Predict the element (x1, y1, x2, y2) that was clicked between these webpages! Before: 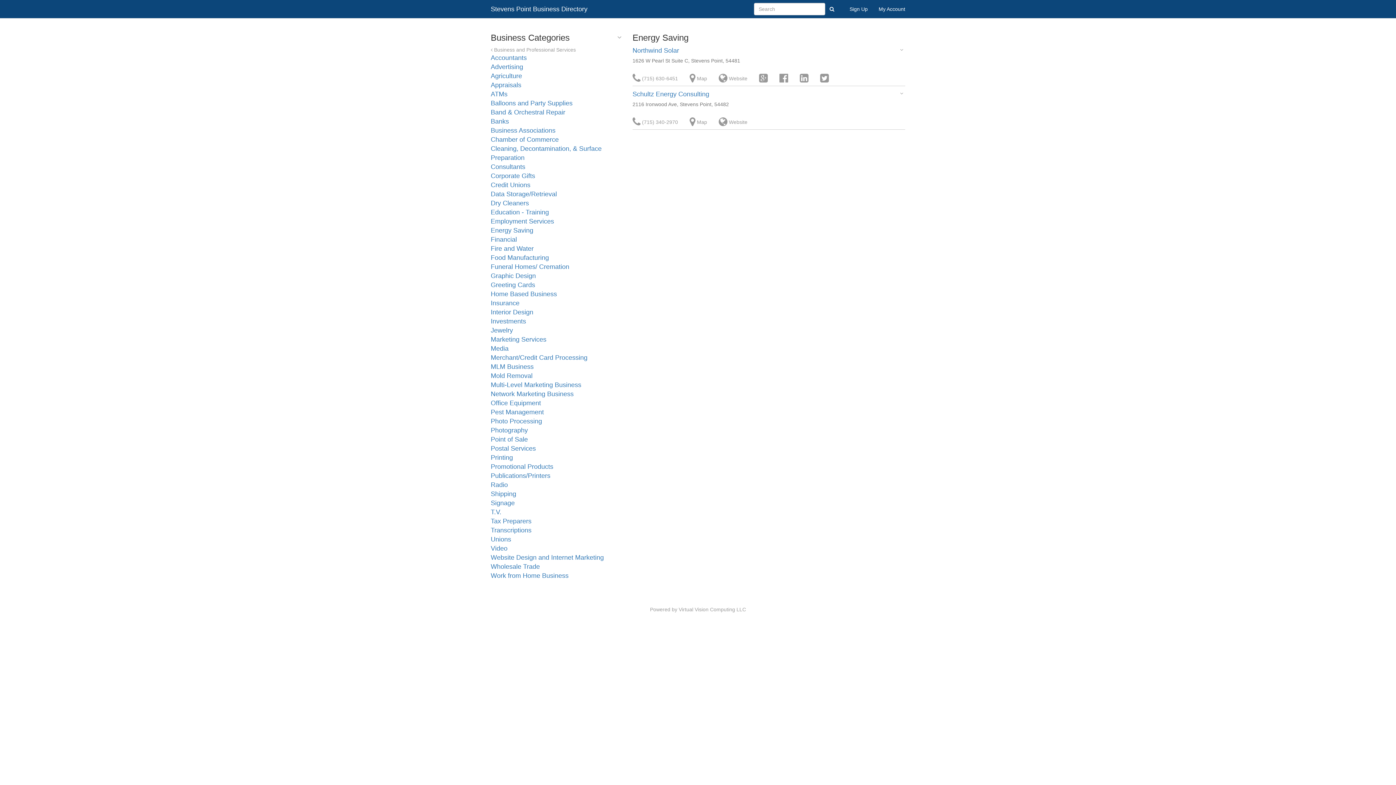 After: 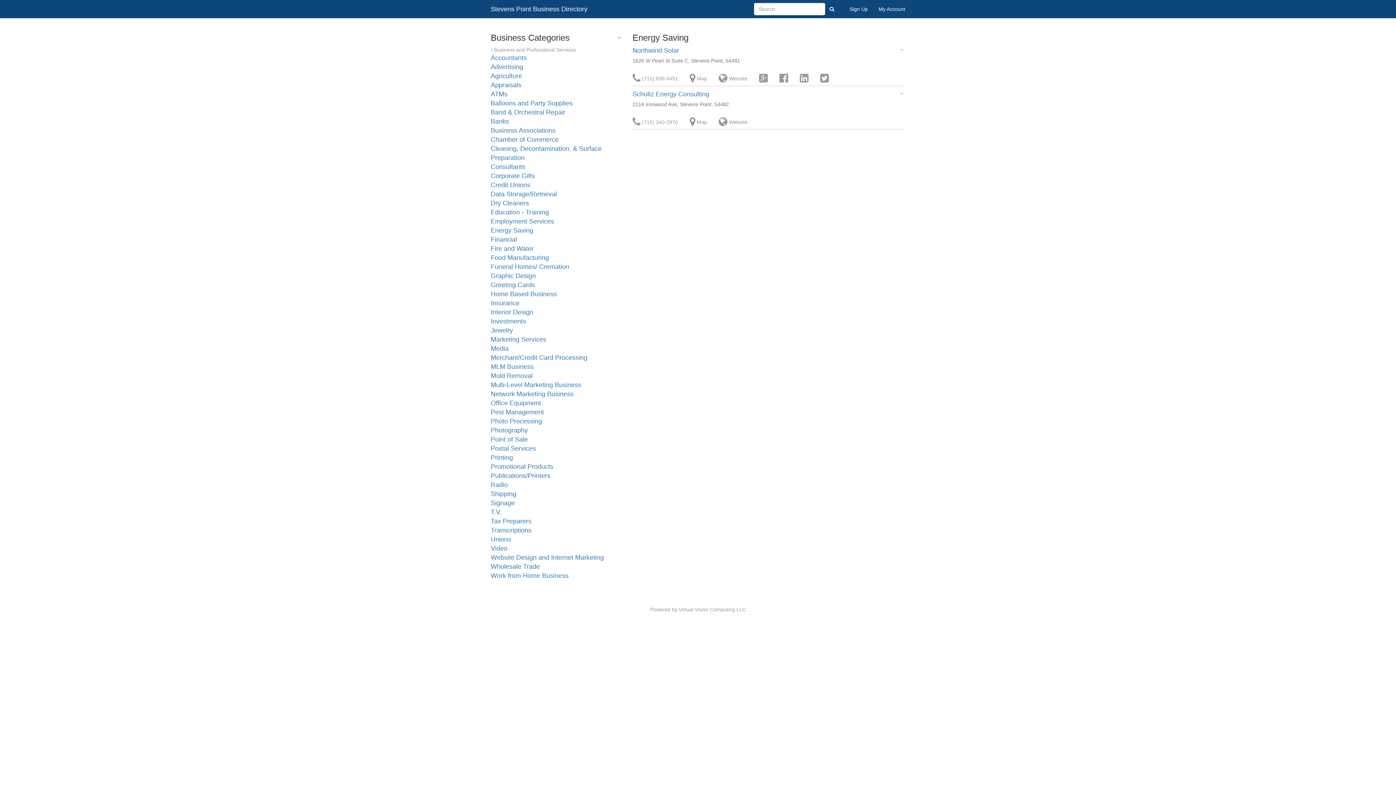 Action: bbox: (774, 68, 793, 85)